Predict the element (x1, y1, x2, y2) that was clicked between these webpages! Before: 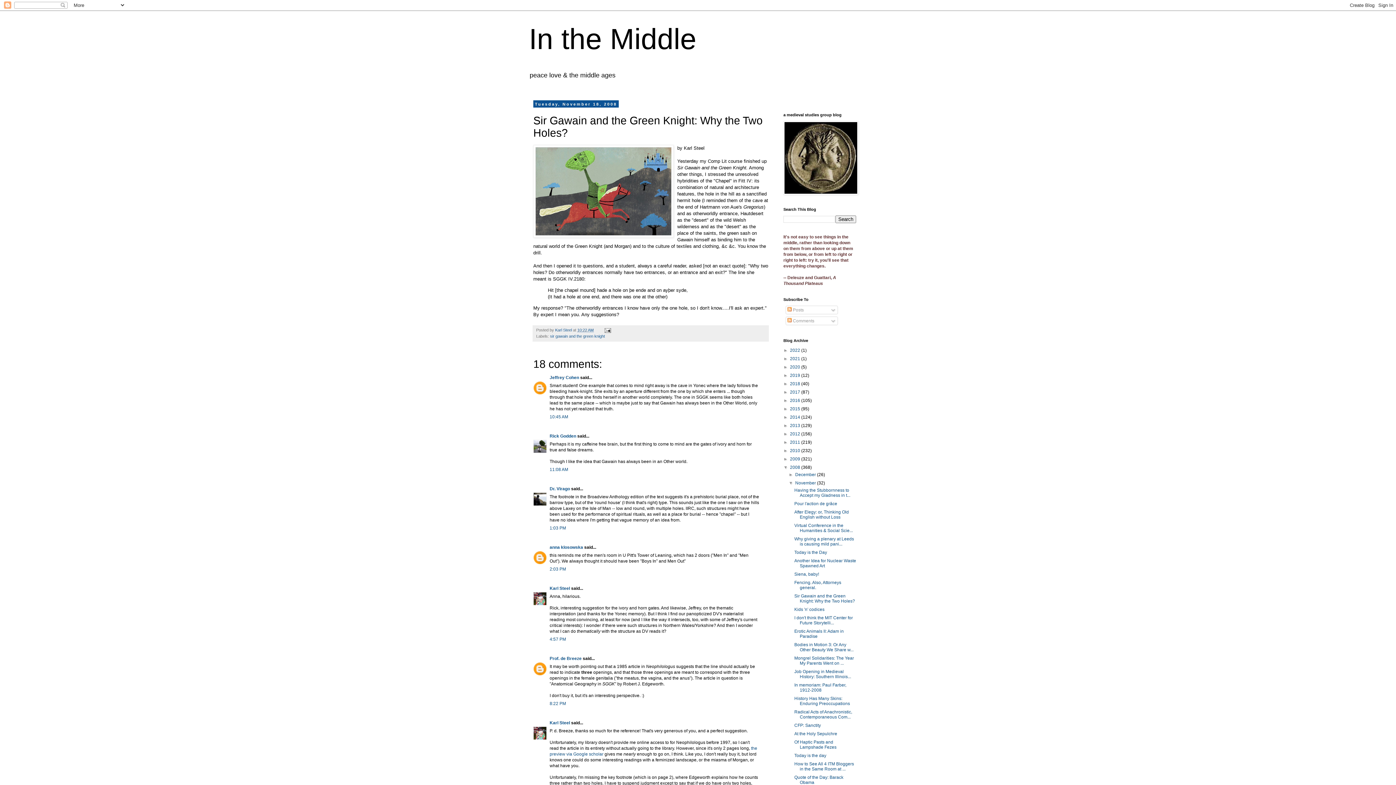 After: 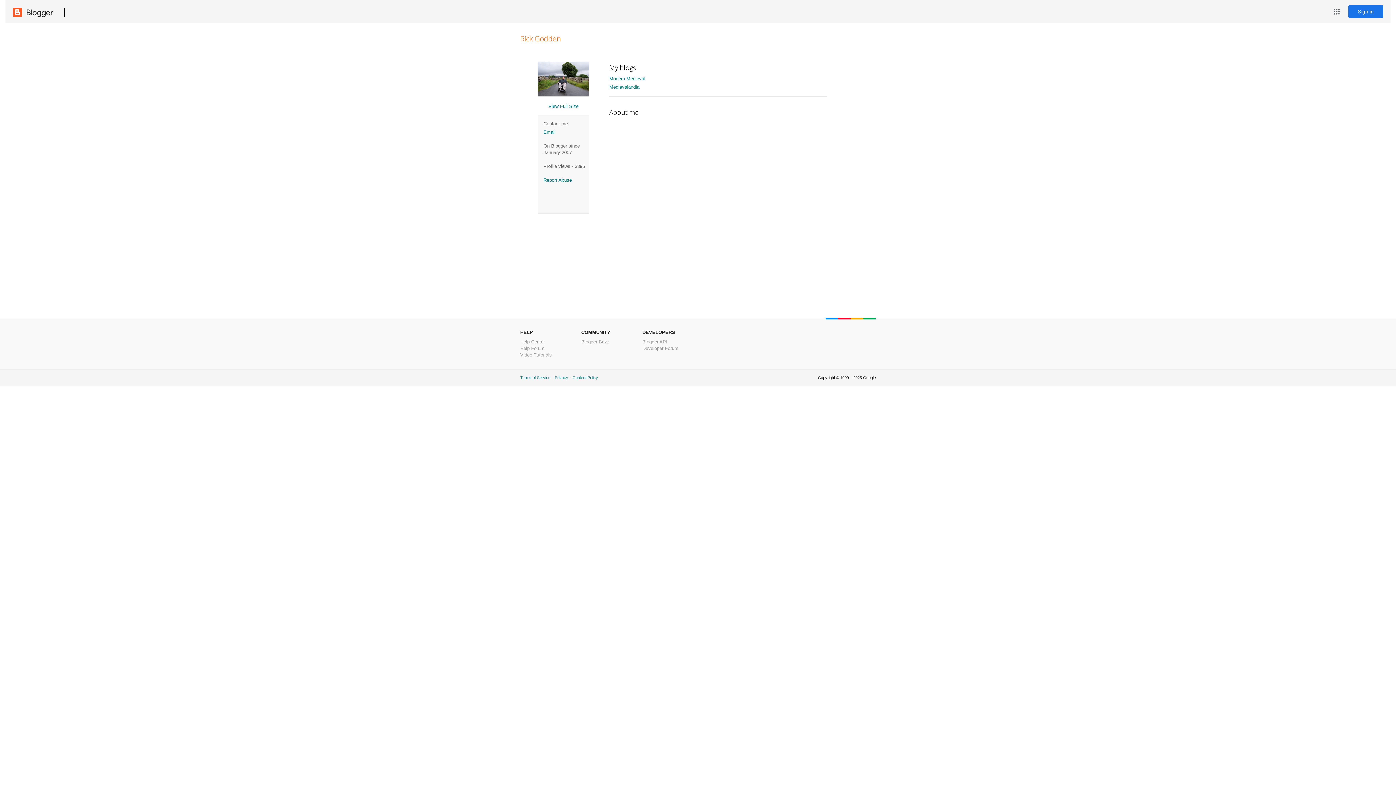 Action: bbox: (549, 433, 576, 438) label: Rick Godden